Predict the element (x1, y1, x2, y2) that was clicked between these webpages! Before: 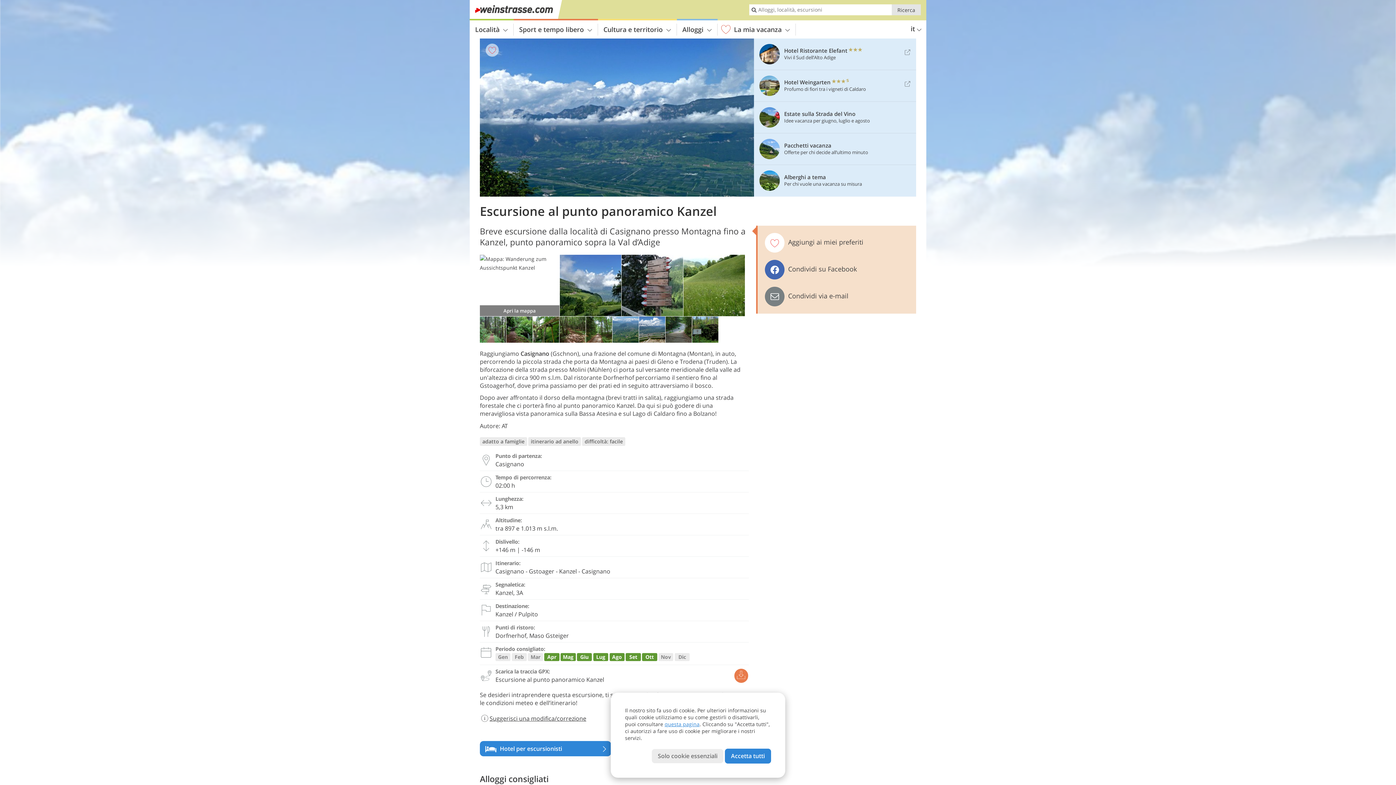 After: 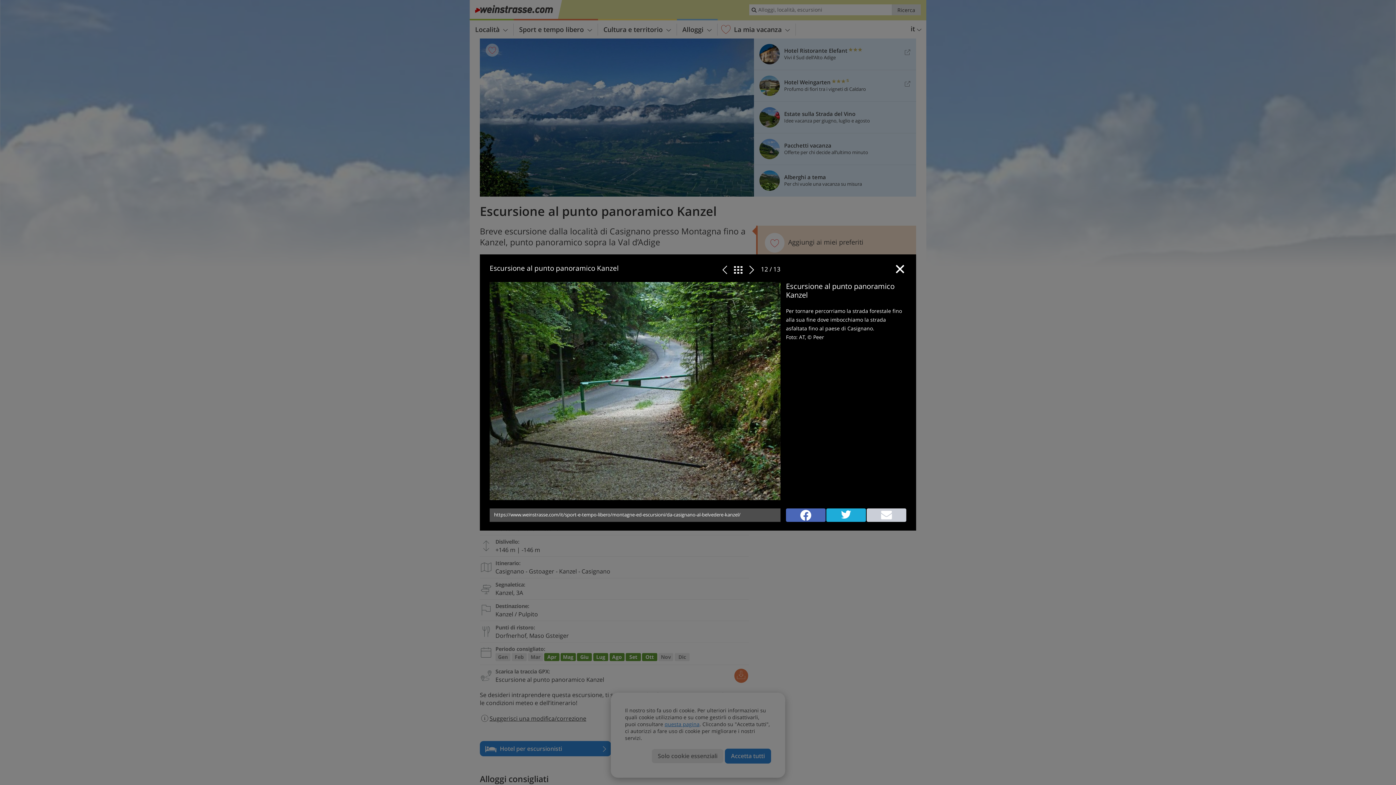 Action: bbox: (665, 337, 692, 344)